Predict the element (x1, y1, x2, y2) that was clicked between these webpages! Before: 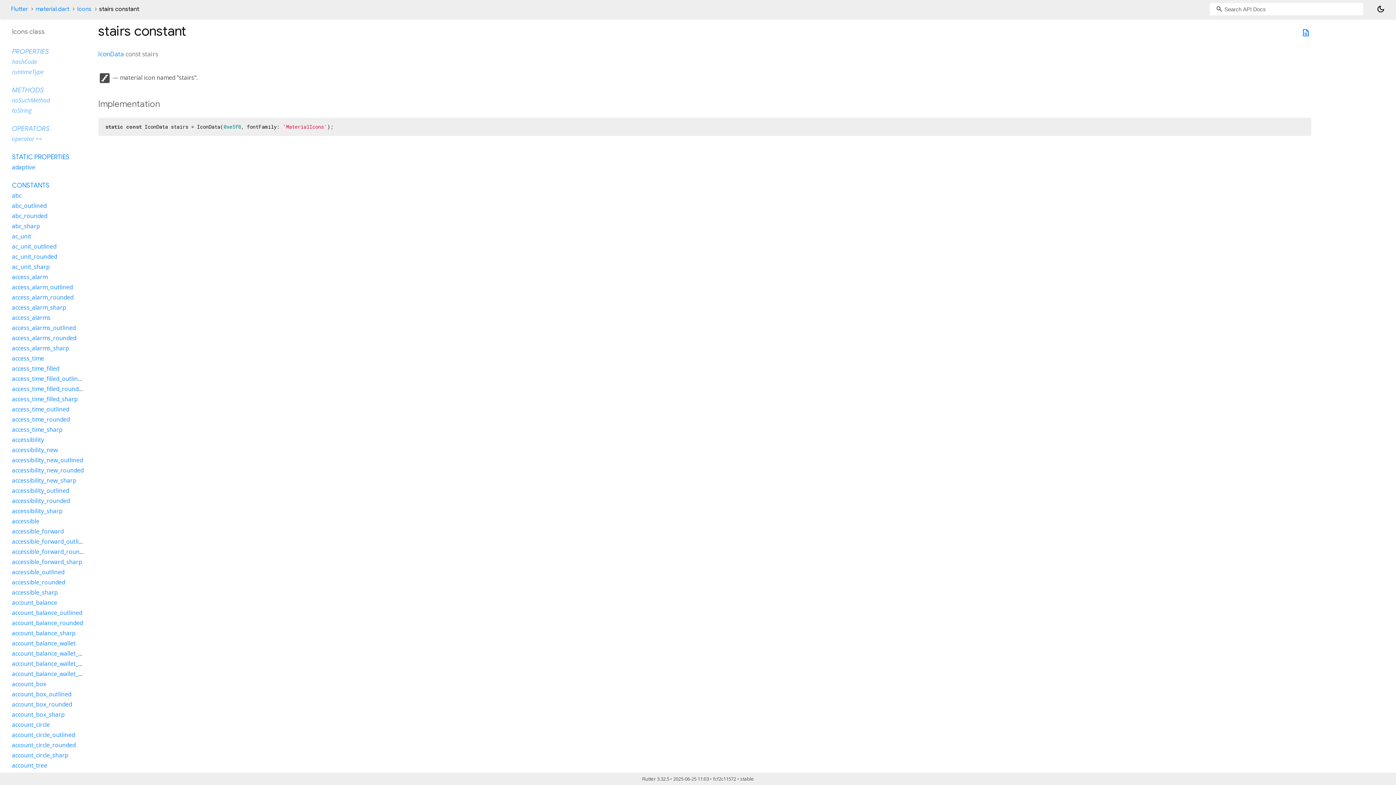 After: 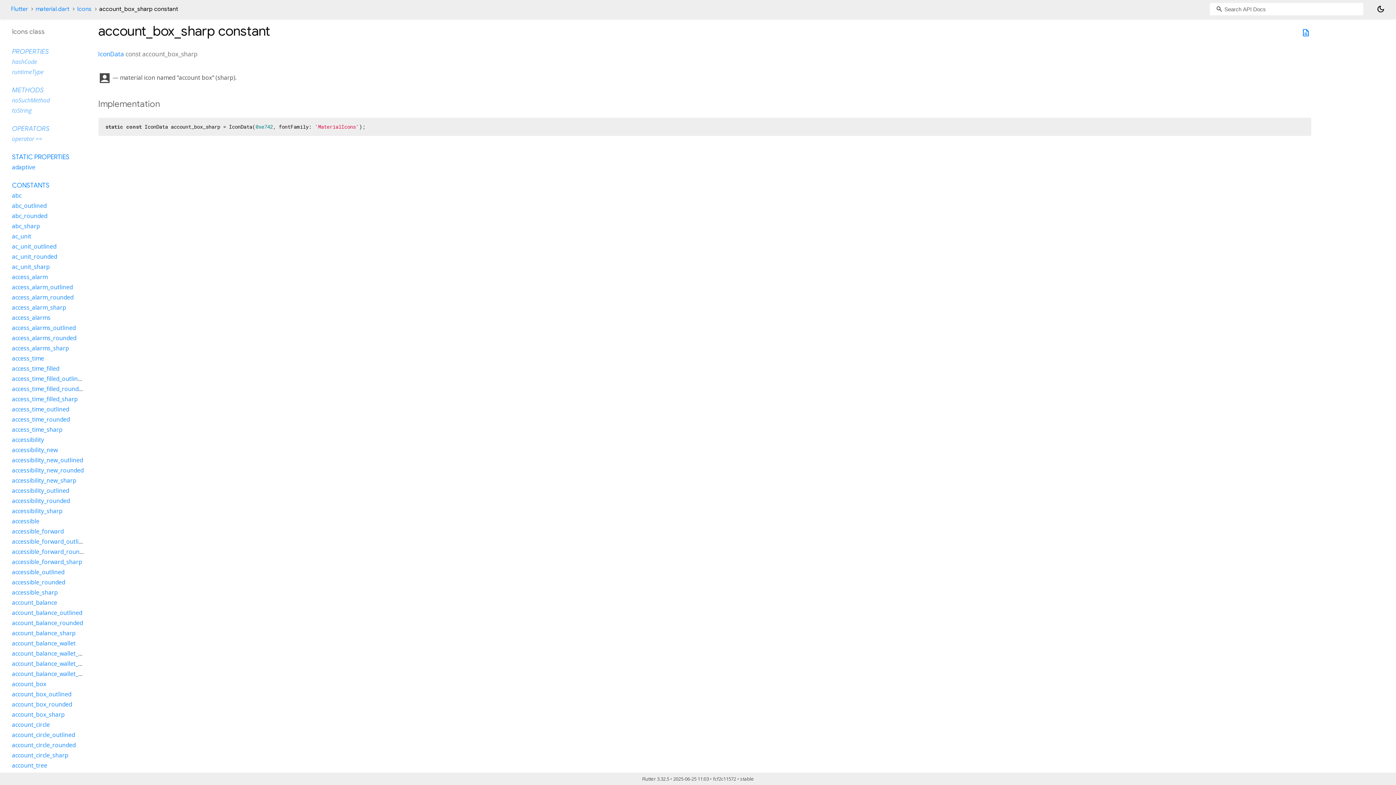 Action: label: account_box_sharp bbox: (12, 710, 64, 718)